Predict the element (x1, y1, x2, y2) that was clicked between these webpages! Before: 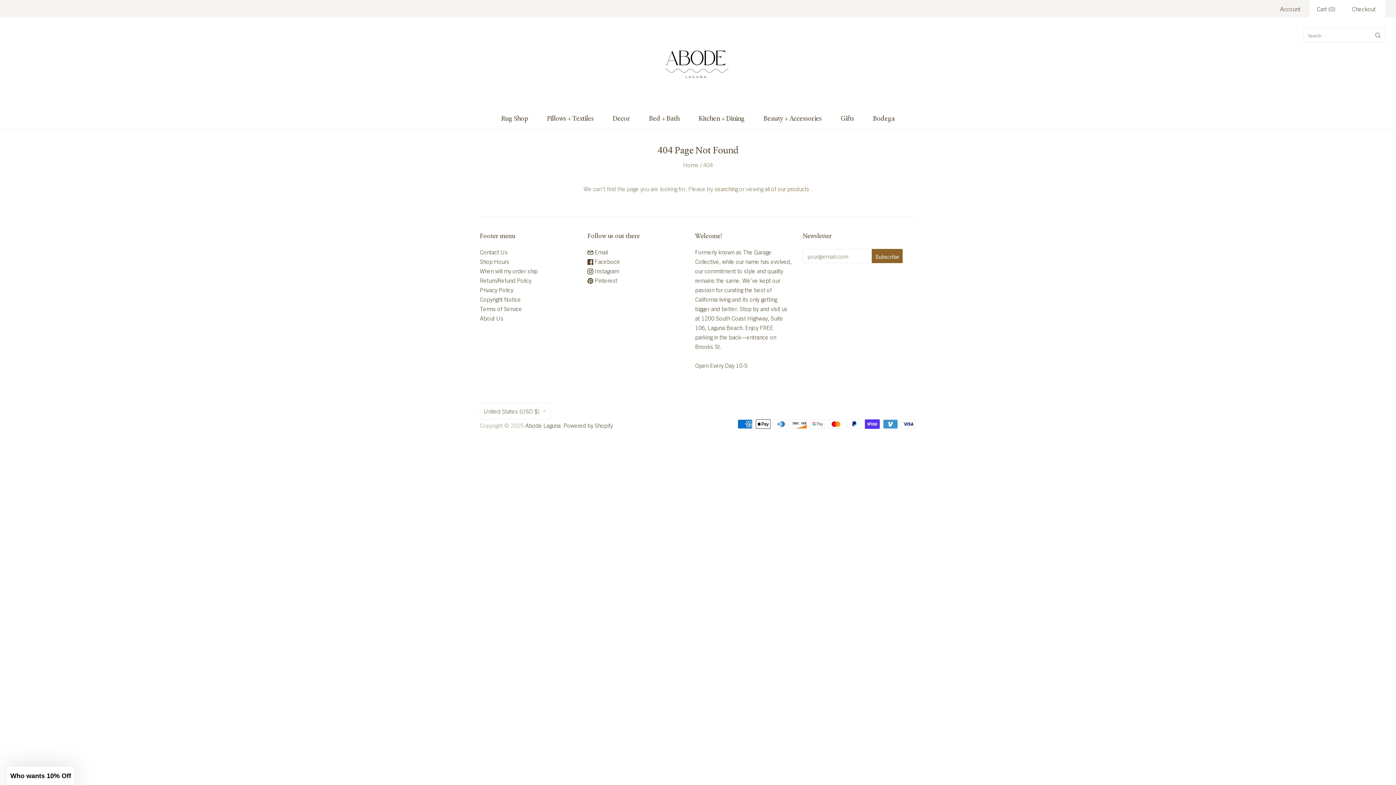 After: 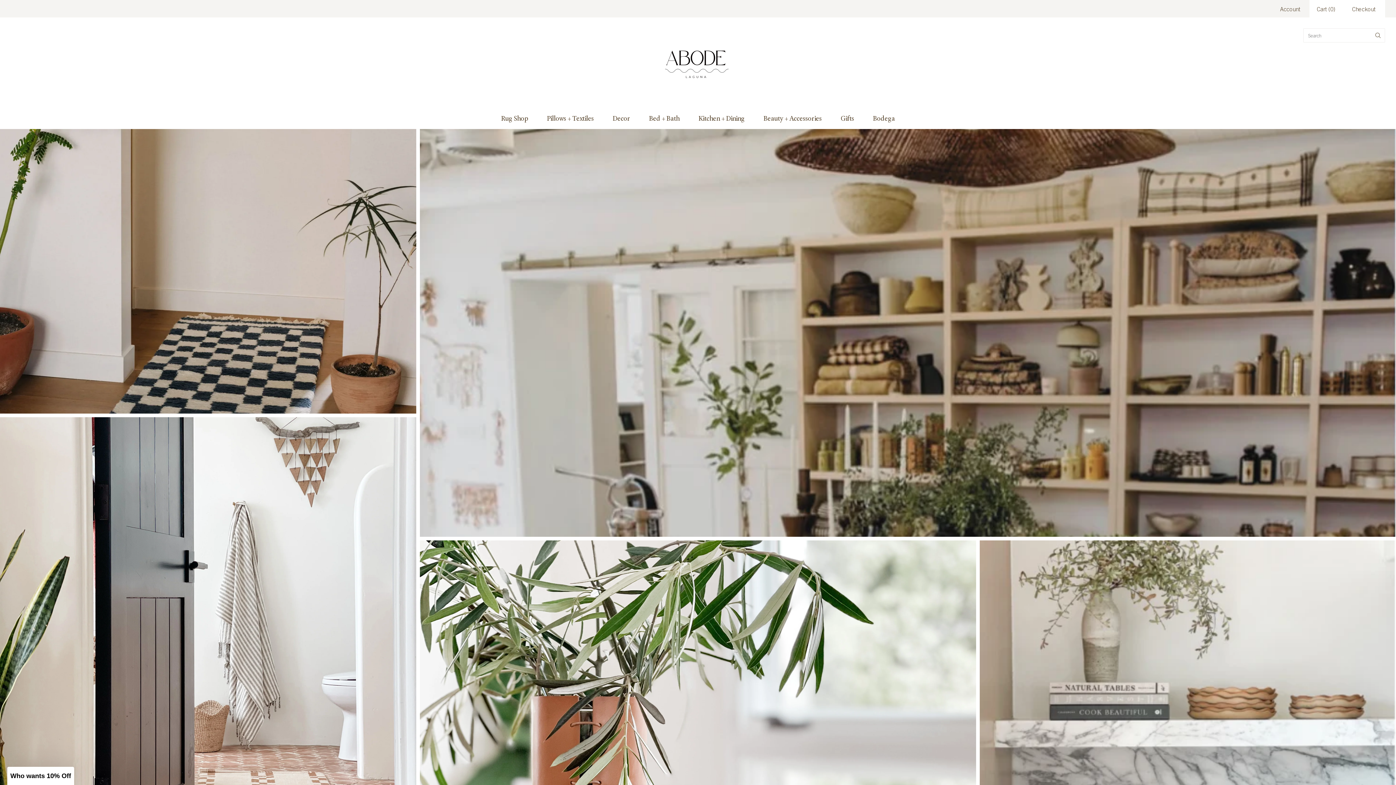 Action: label: Home bbox: (683, 161, 698, 168)